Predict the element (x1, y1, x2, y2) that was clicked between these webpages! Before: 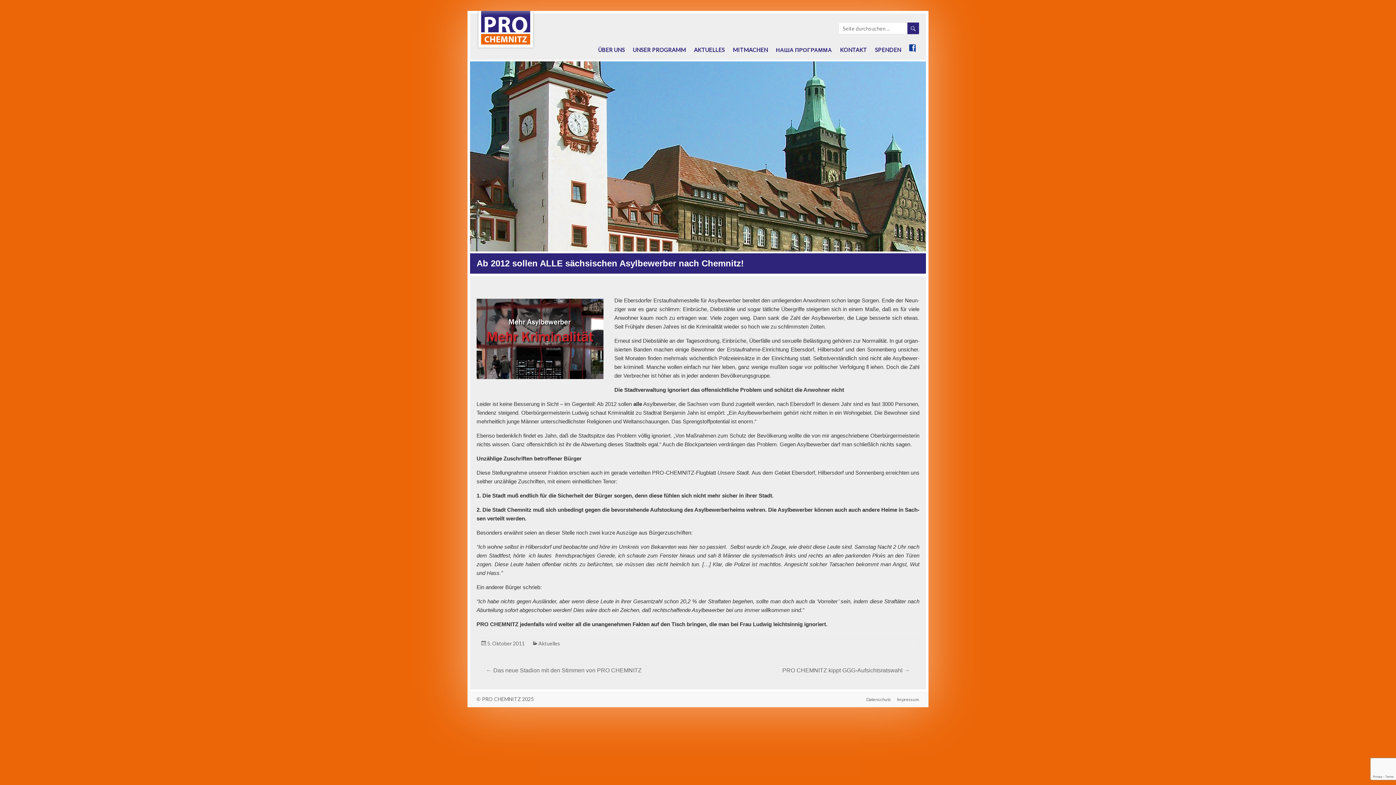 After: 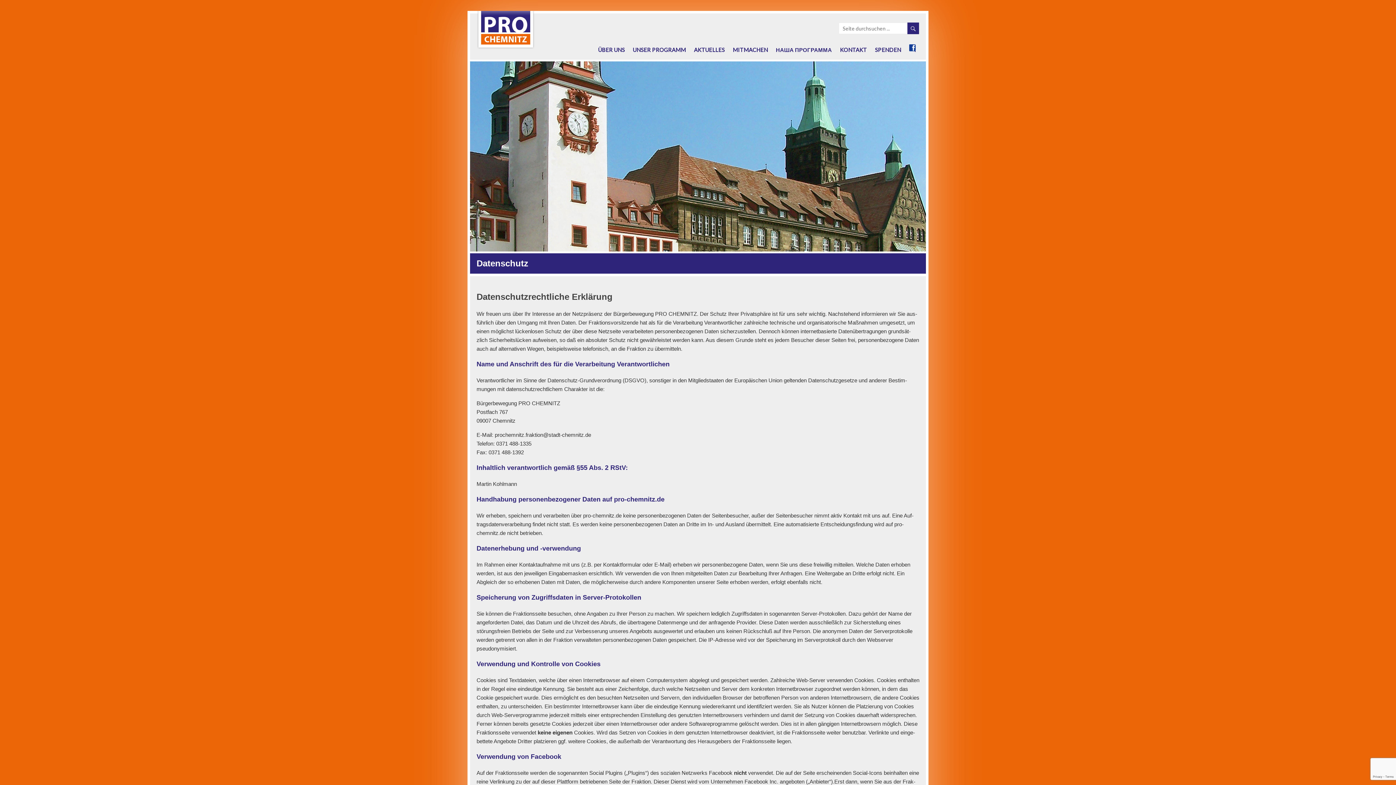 Action: bbox: (860, 696, 891, 703) label: Datenschutz